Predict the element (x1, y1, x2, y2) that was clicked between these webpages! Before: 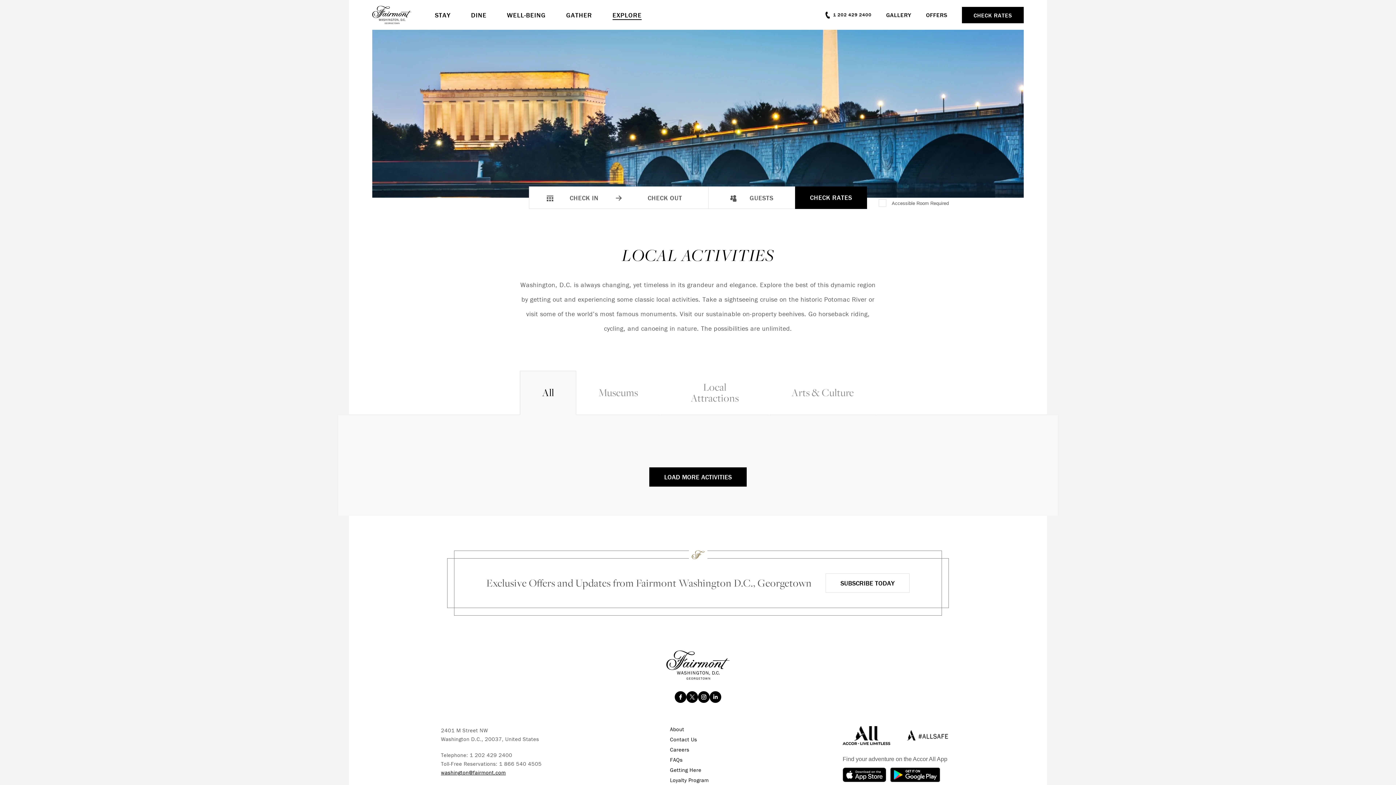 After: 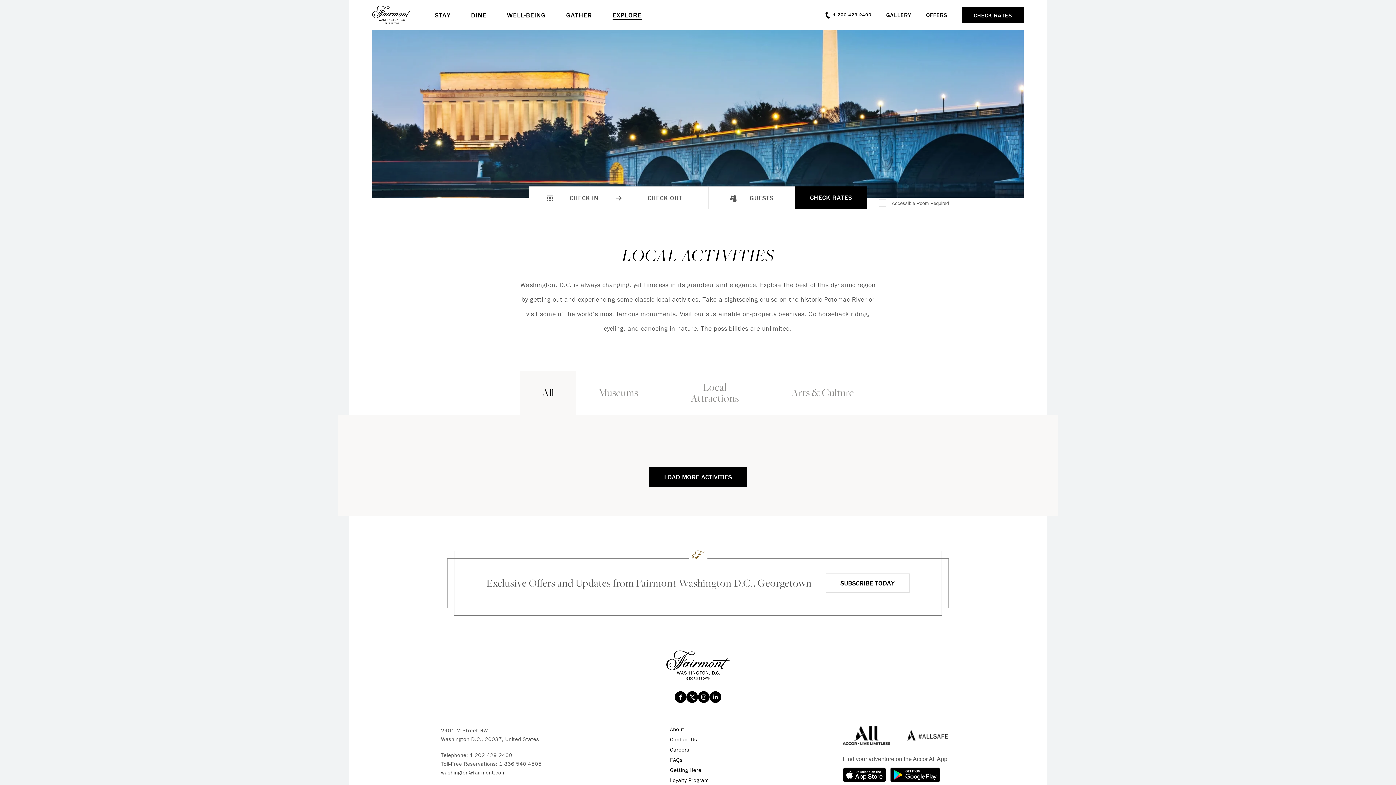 Action: bbox: (441, 769, 505, 776) label: washington@fairmont.com